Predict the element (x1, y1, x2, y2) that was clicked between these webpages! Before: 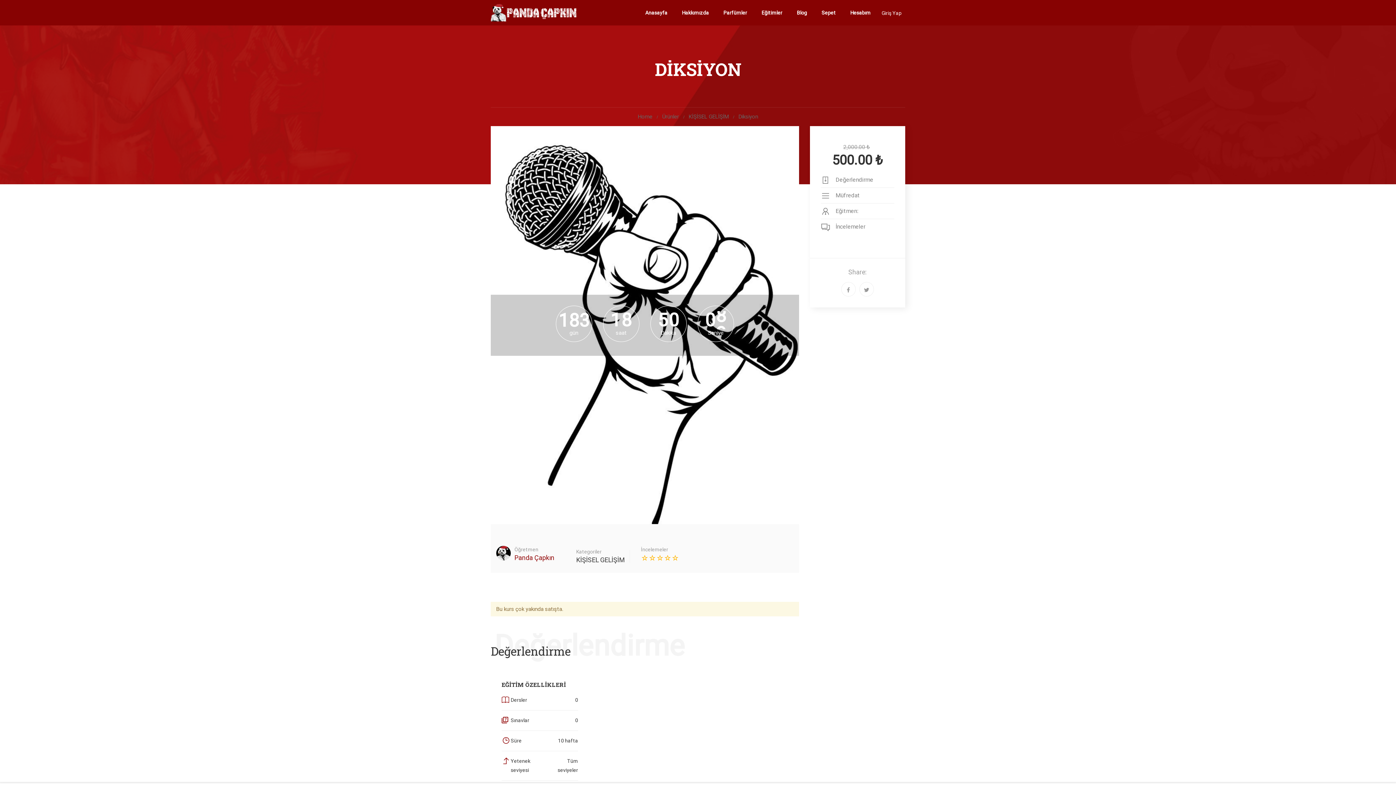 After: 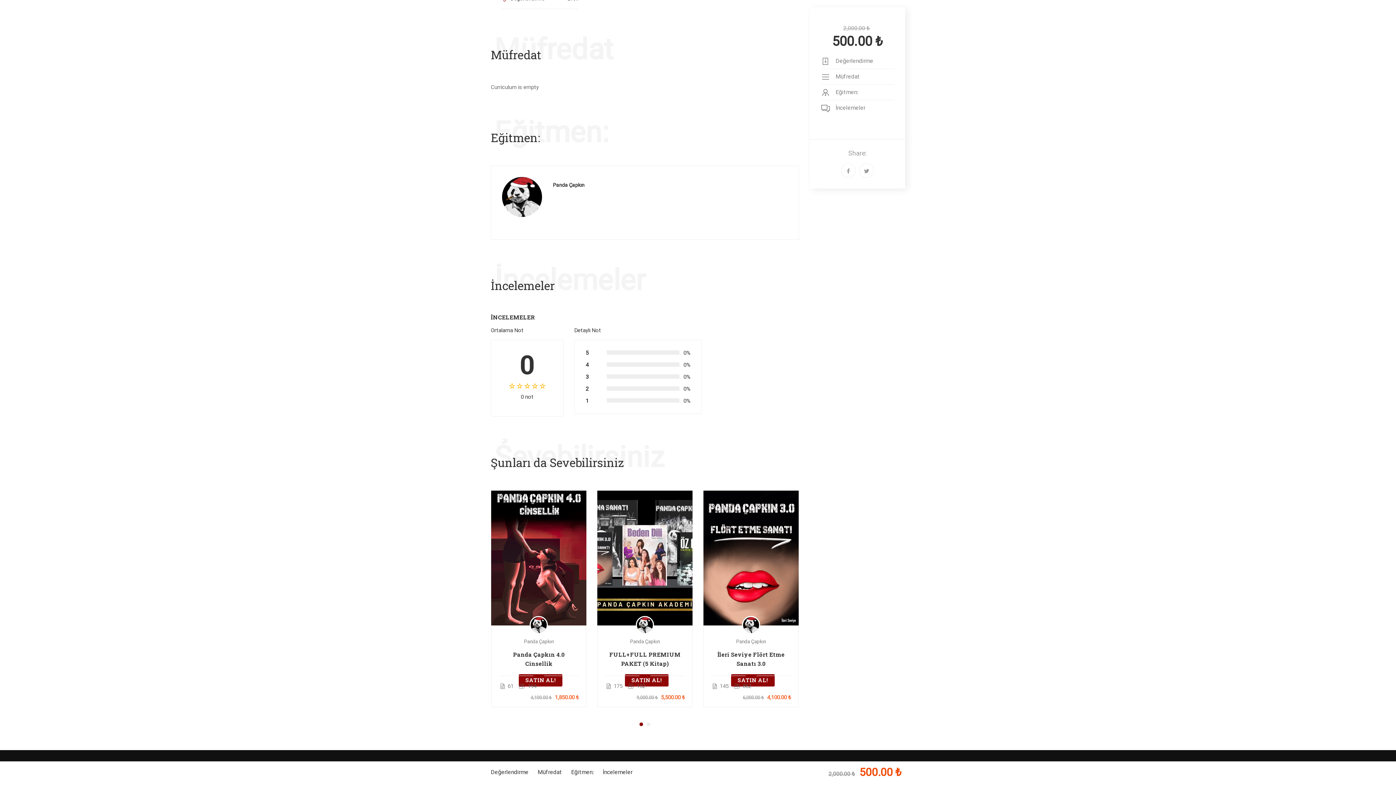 Action: bbox: (820, 223, 865, 230) label:  İncelemeler